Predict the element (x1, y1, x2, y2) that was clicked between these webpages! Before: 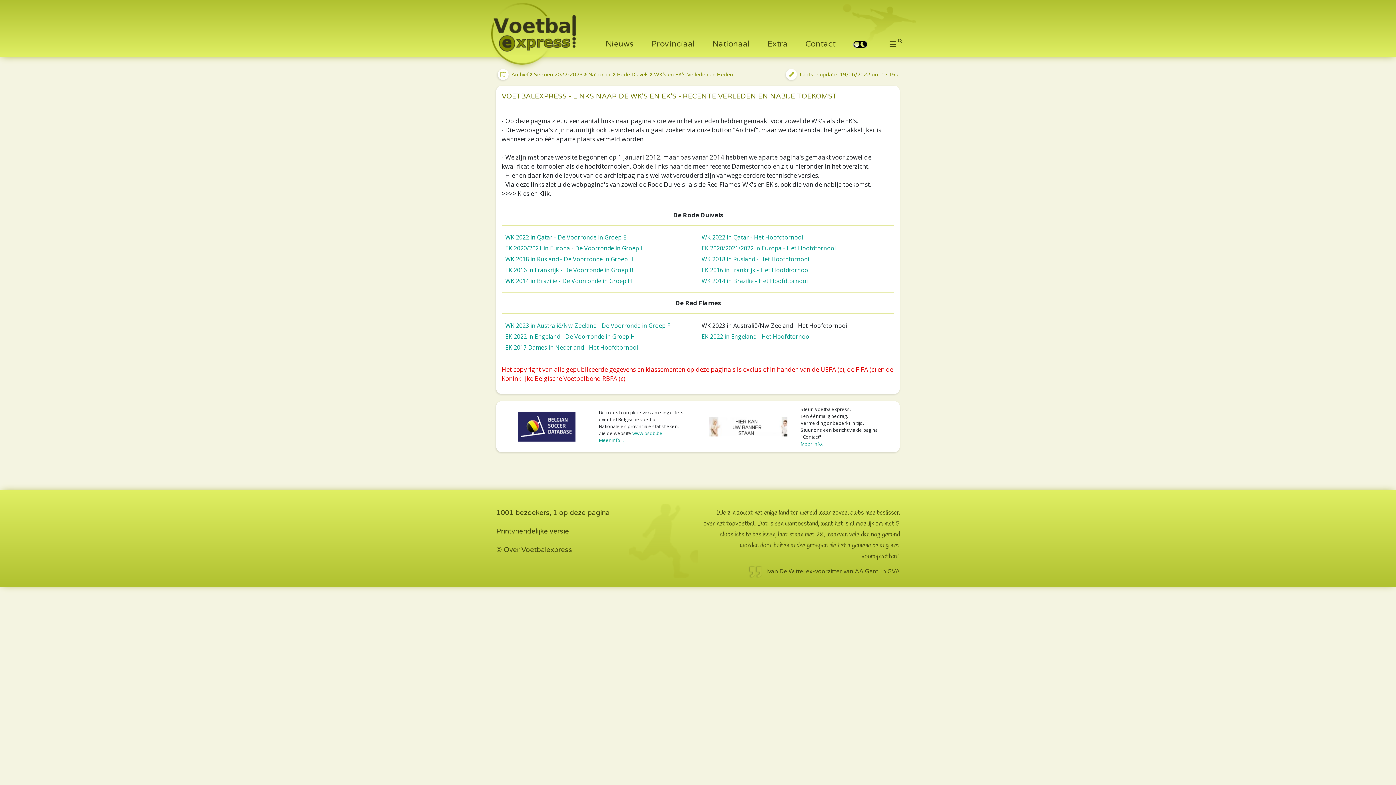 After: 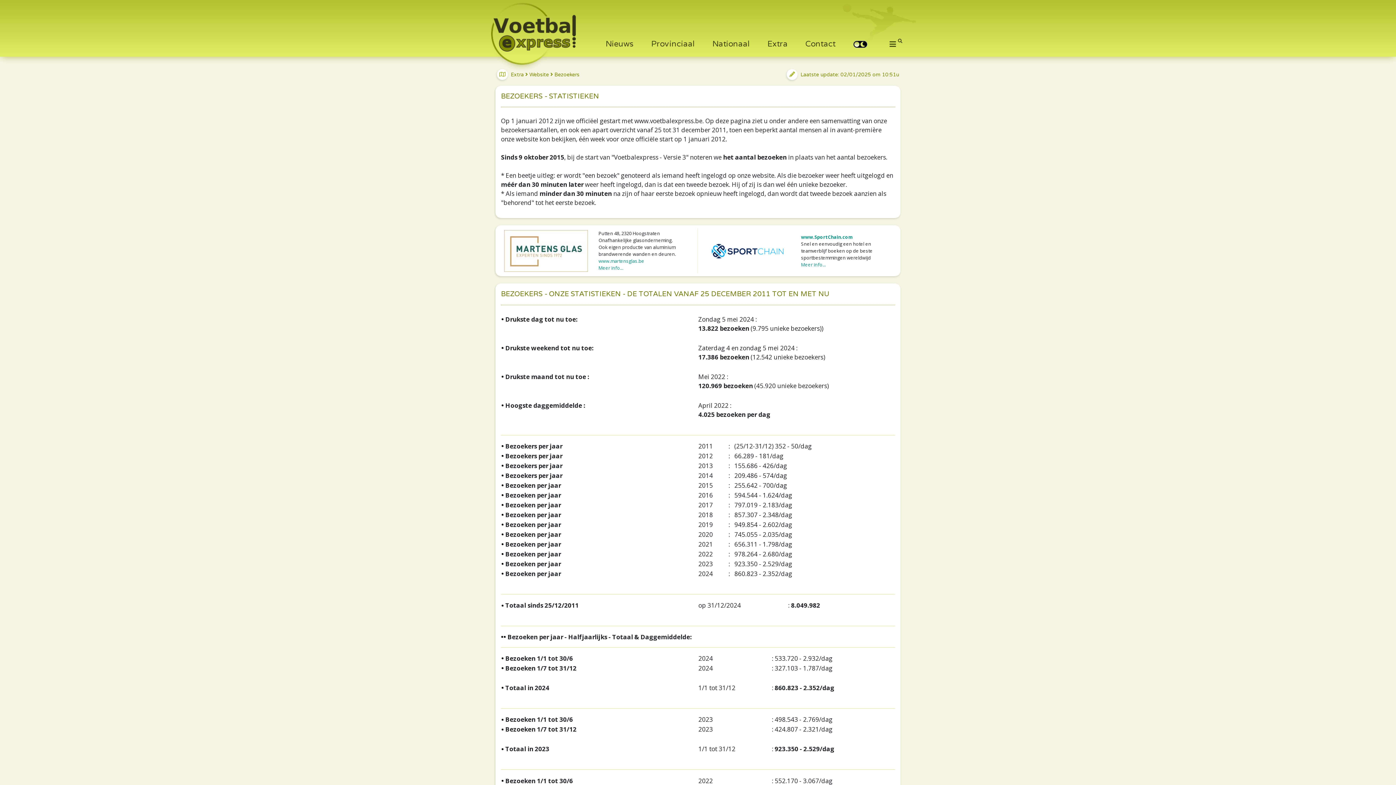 Action: bbox: (496, 509, 609, 517) label: 1001 bezoekers, 1 op deze pagina